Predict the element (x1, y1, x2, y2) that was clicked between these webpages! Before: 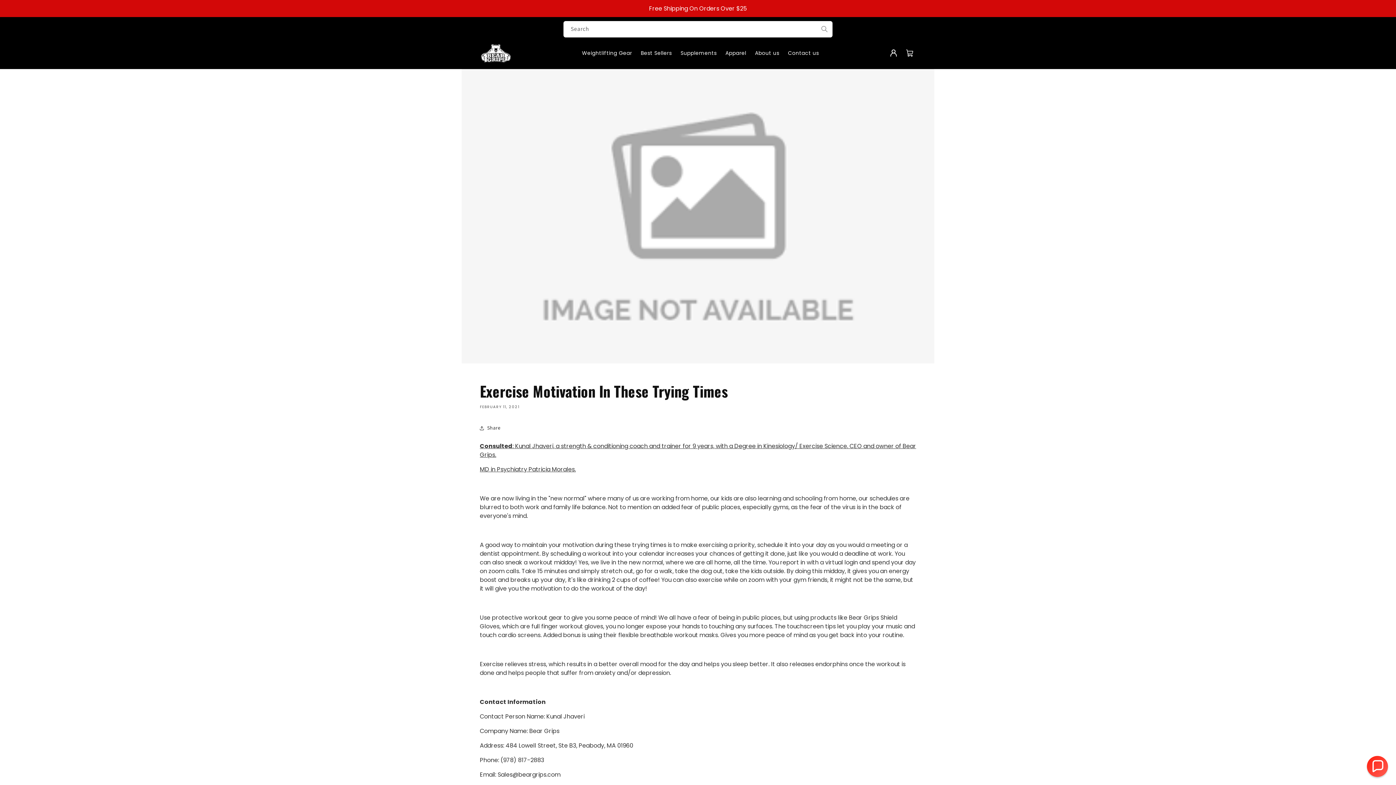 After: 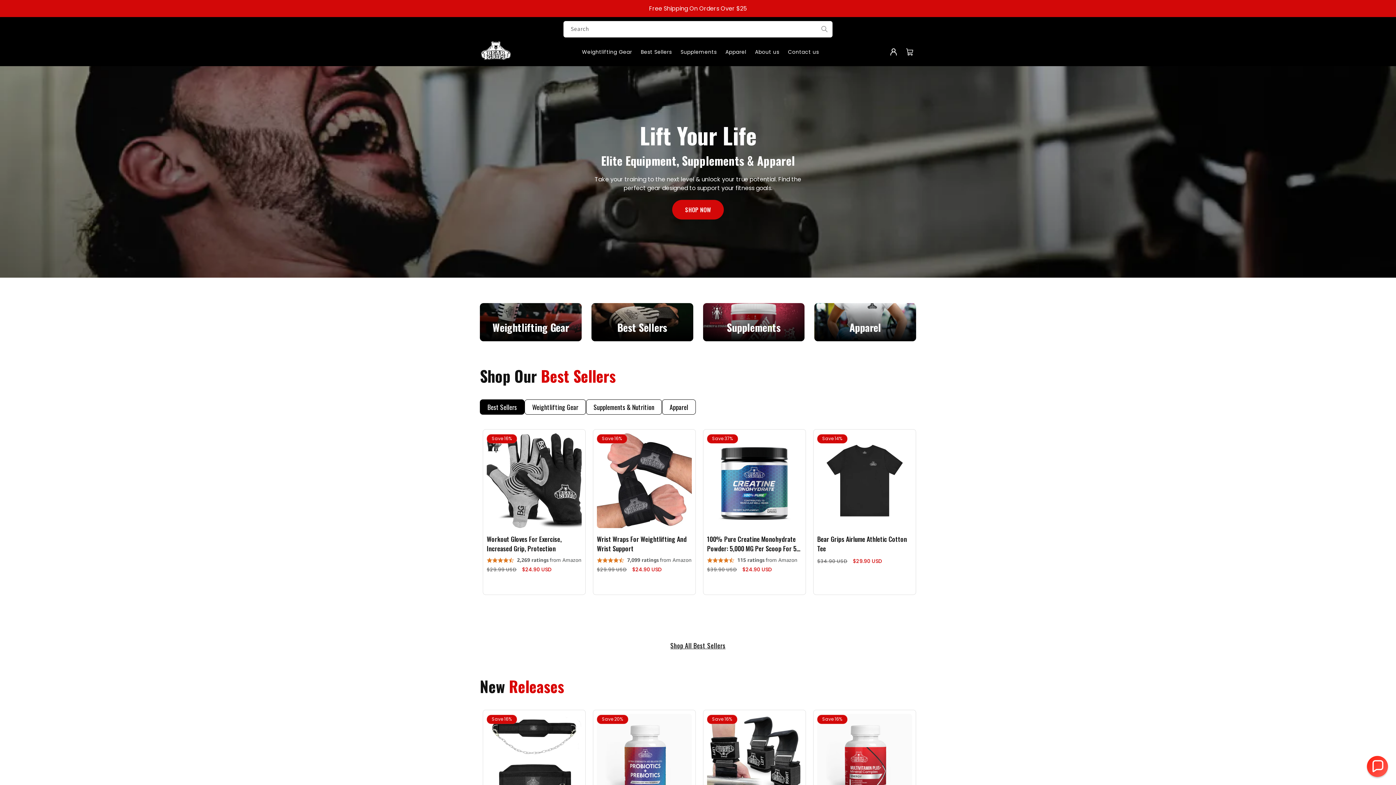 Action: bbox: (477, 37, 515, 68)